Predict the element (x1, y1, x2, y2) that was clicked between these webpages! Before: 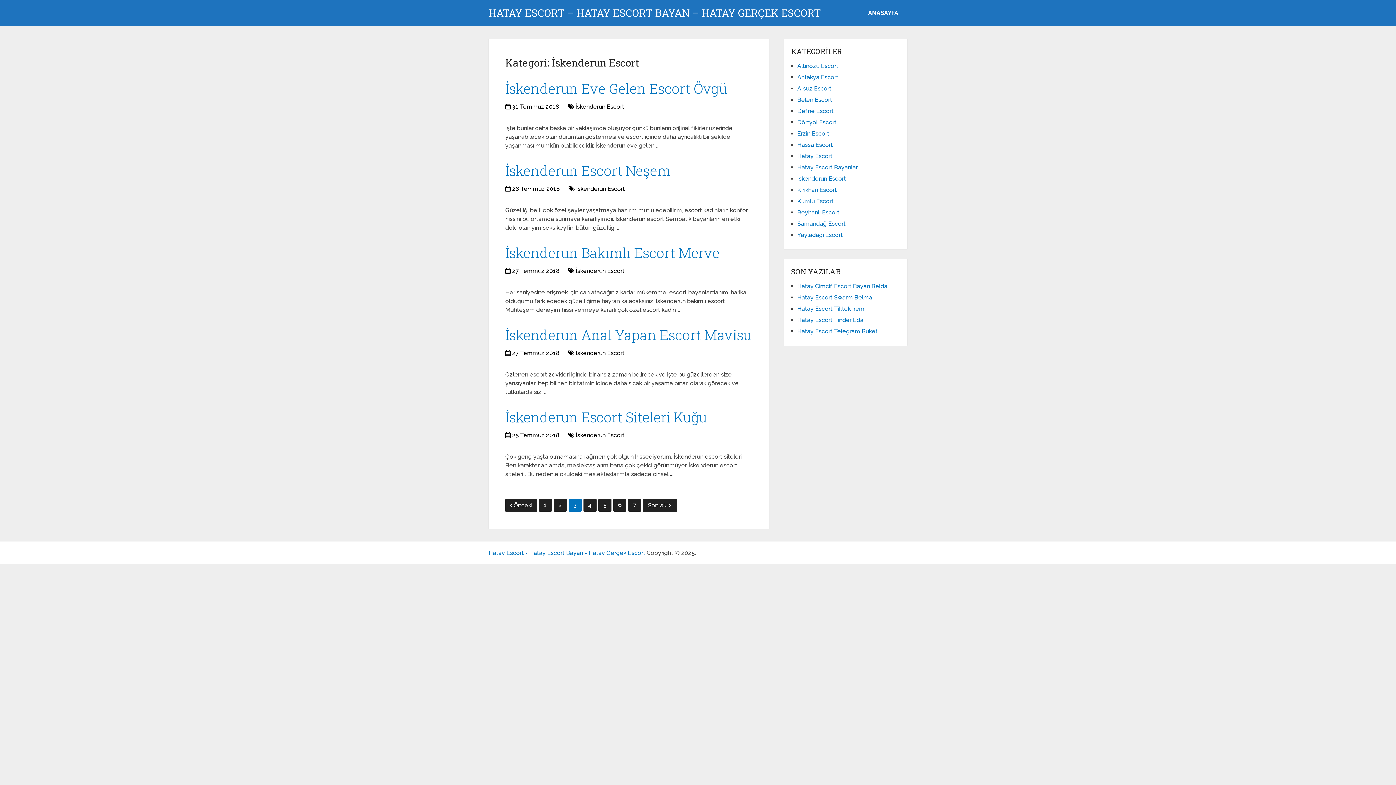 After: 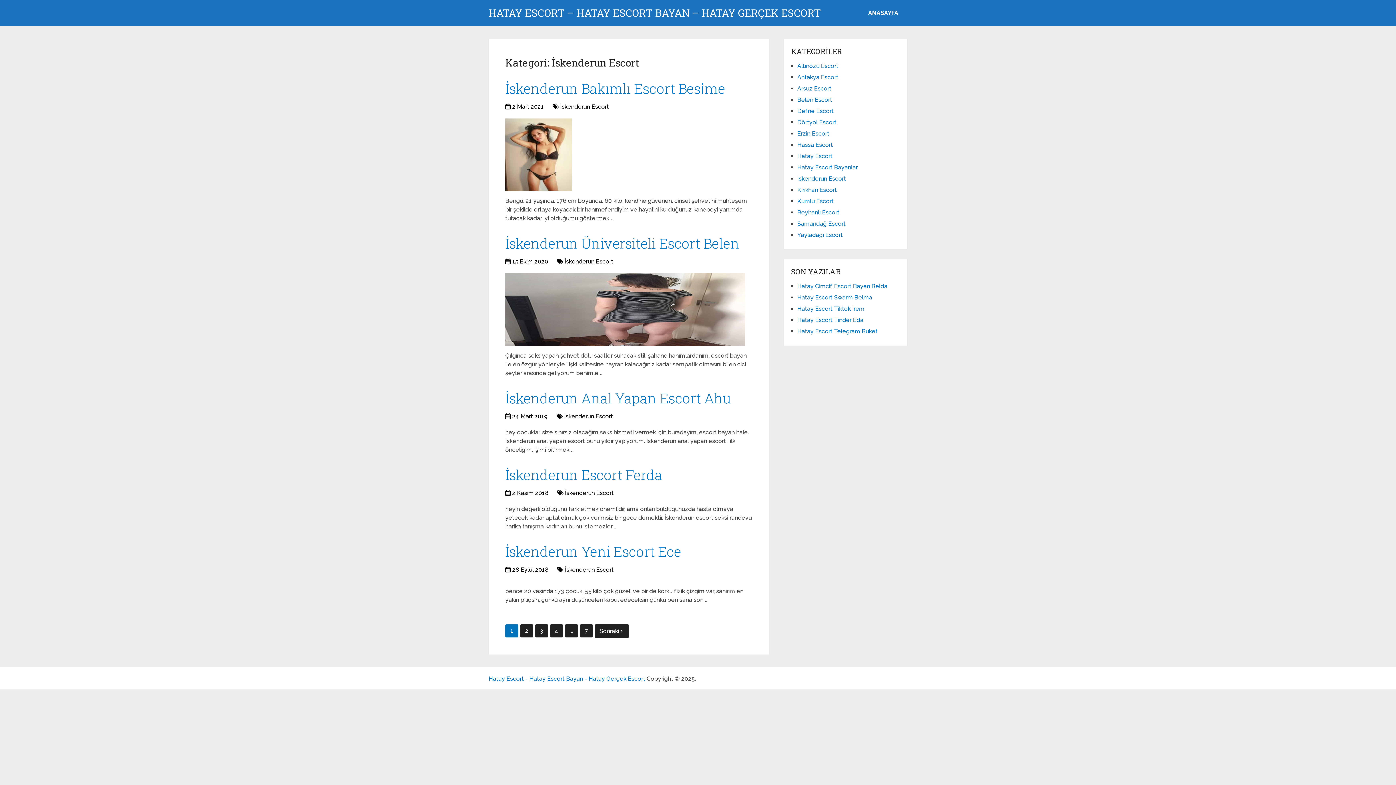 Action: bbox: (576, 267, 624, 274) label: İskenderun Escort